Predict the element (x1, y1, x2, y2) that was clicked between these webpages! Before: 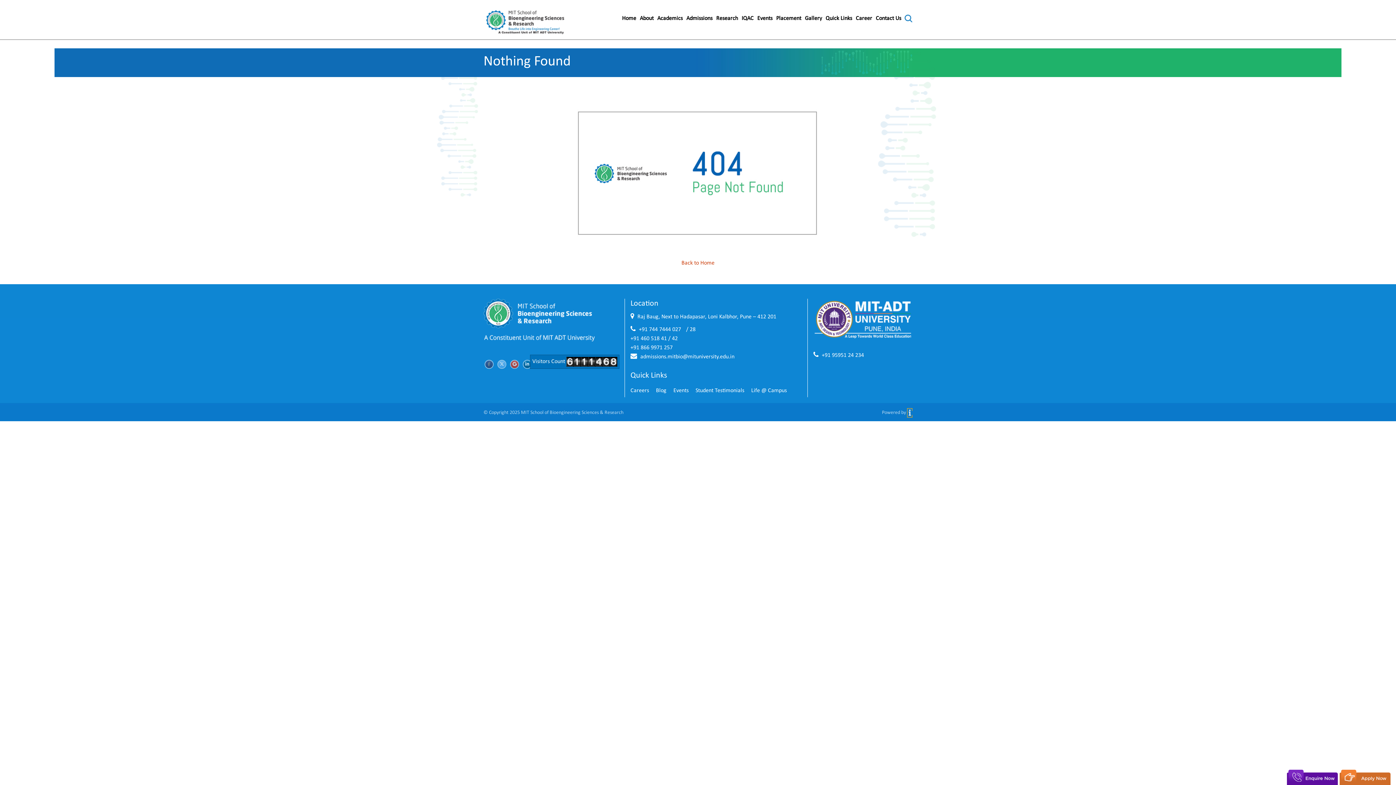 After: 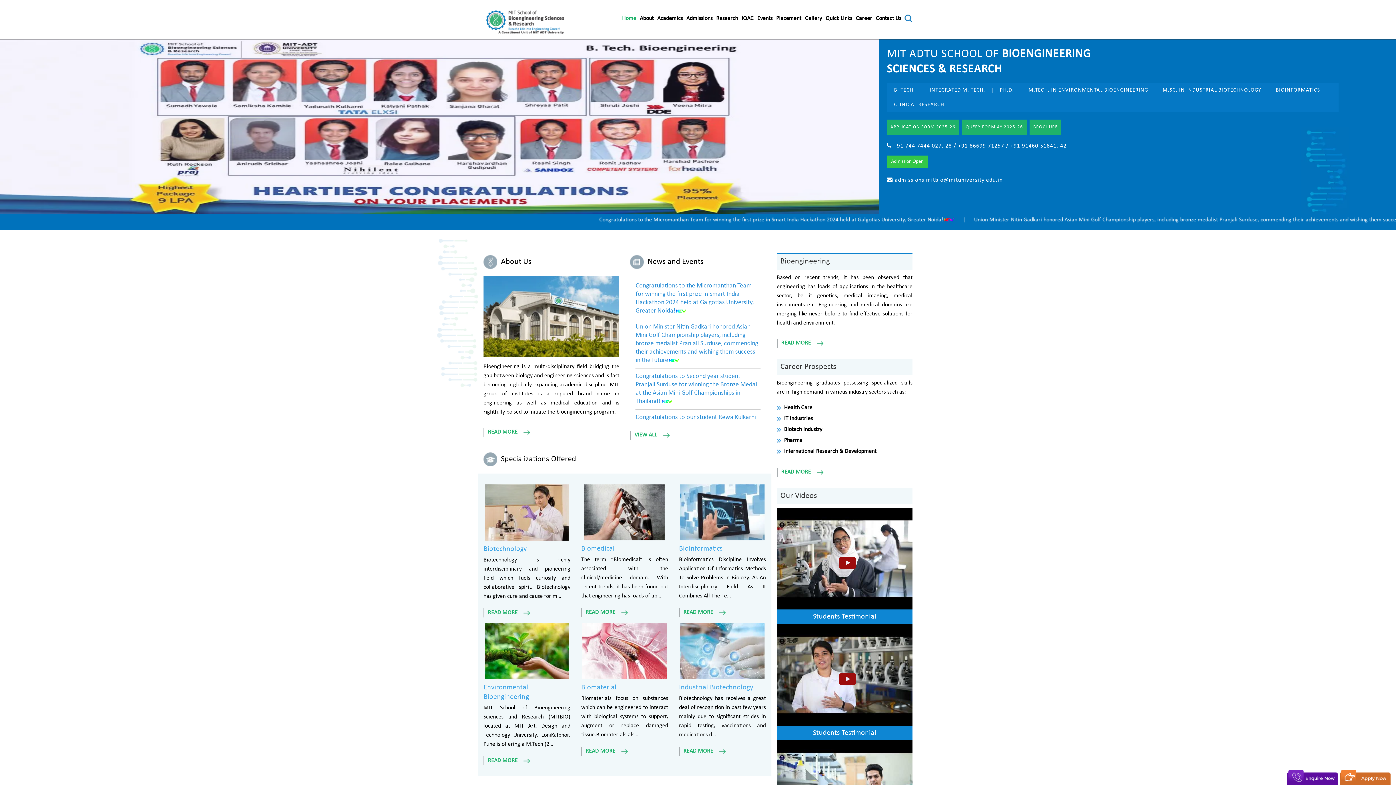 Action: bbox: (521, 410, 623, 415) label: MIT School of Bioengineering Sciences & Research